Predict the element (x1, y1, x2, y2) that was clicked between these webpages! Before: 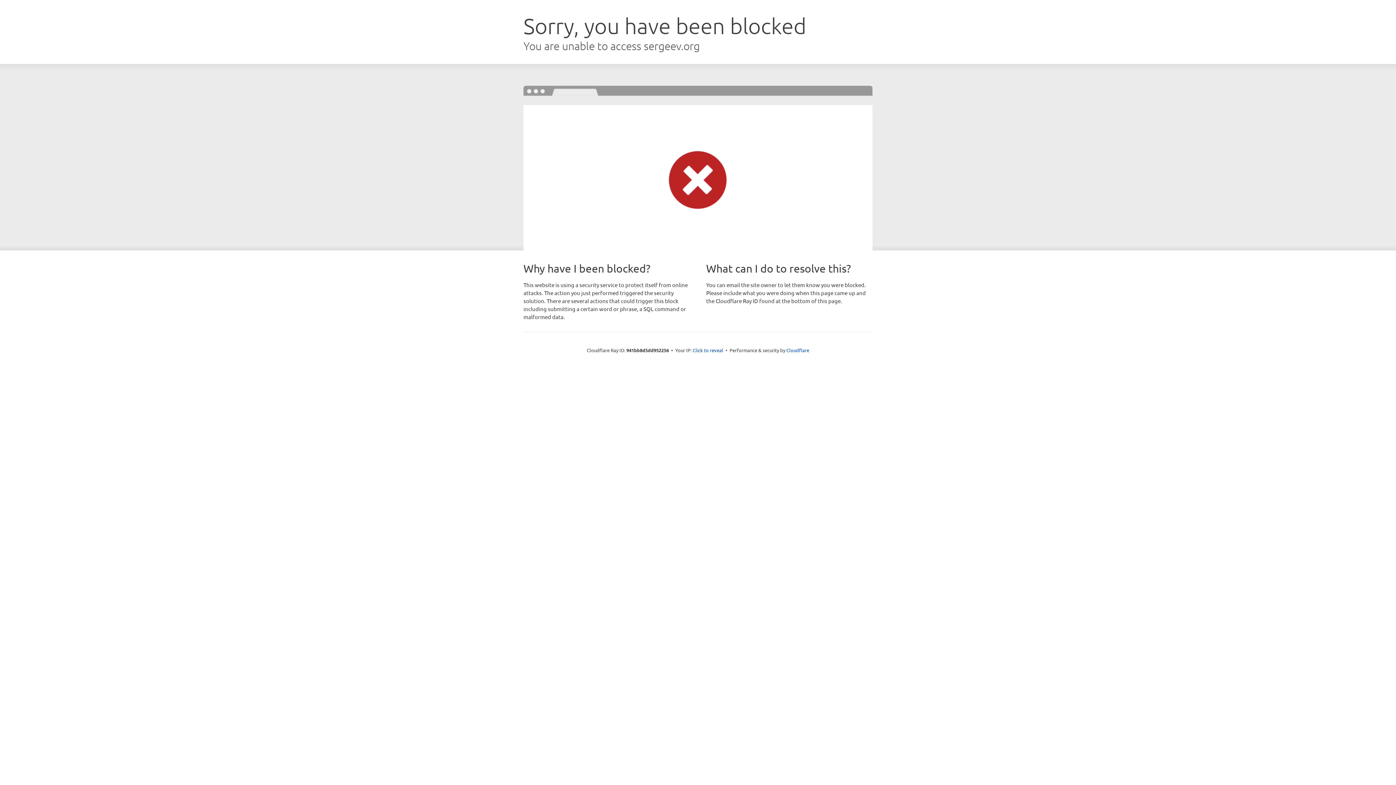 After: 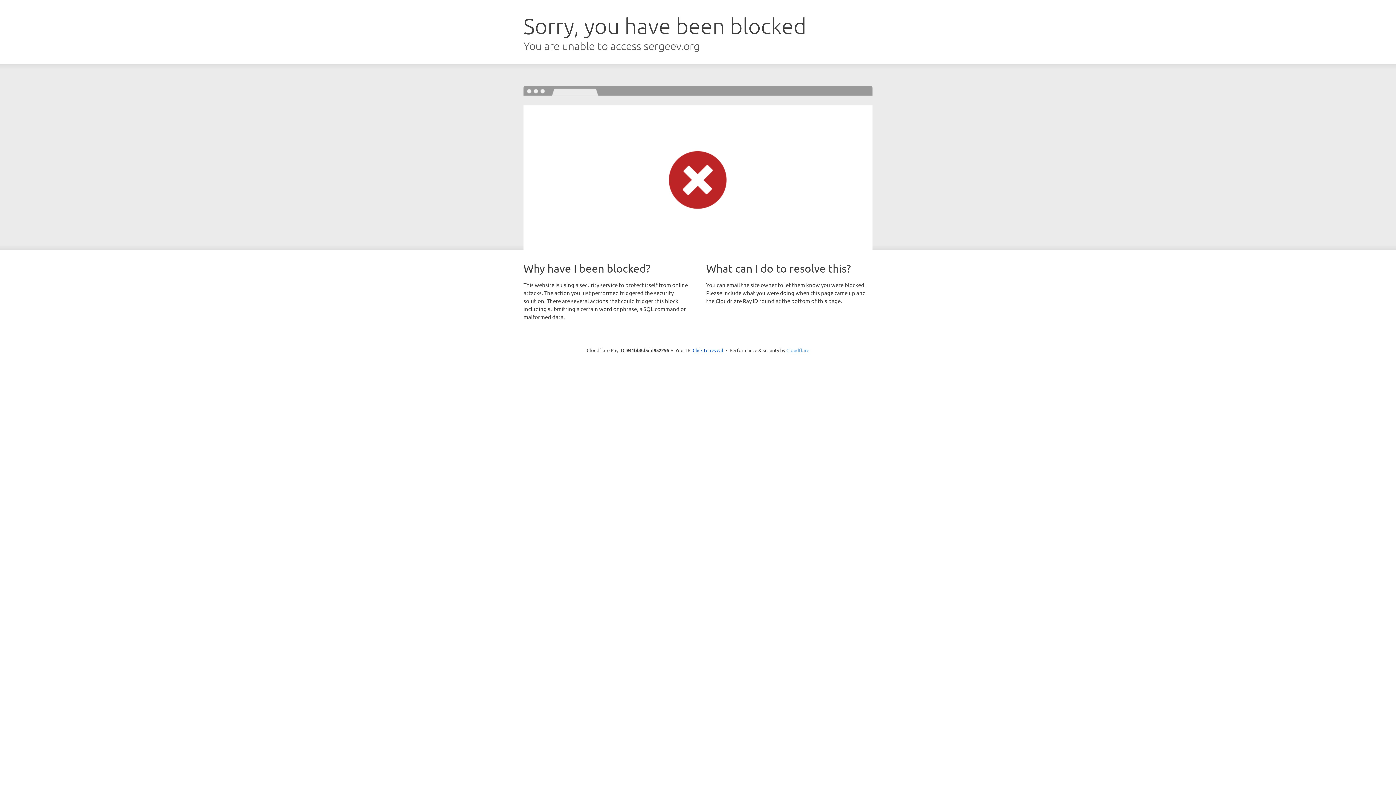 Action: label: Cloudflare bbox: (786, 347, 809, 353)